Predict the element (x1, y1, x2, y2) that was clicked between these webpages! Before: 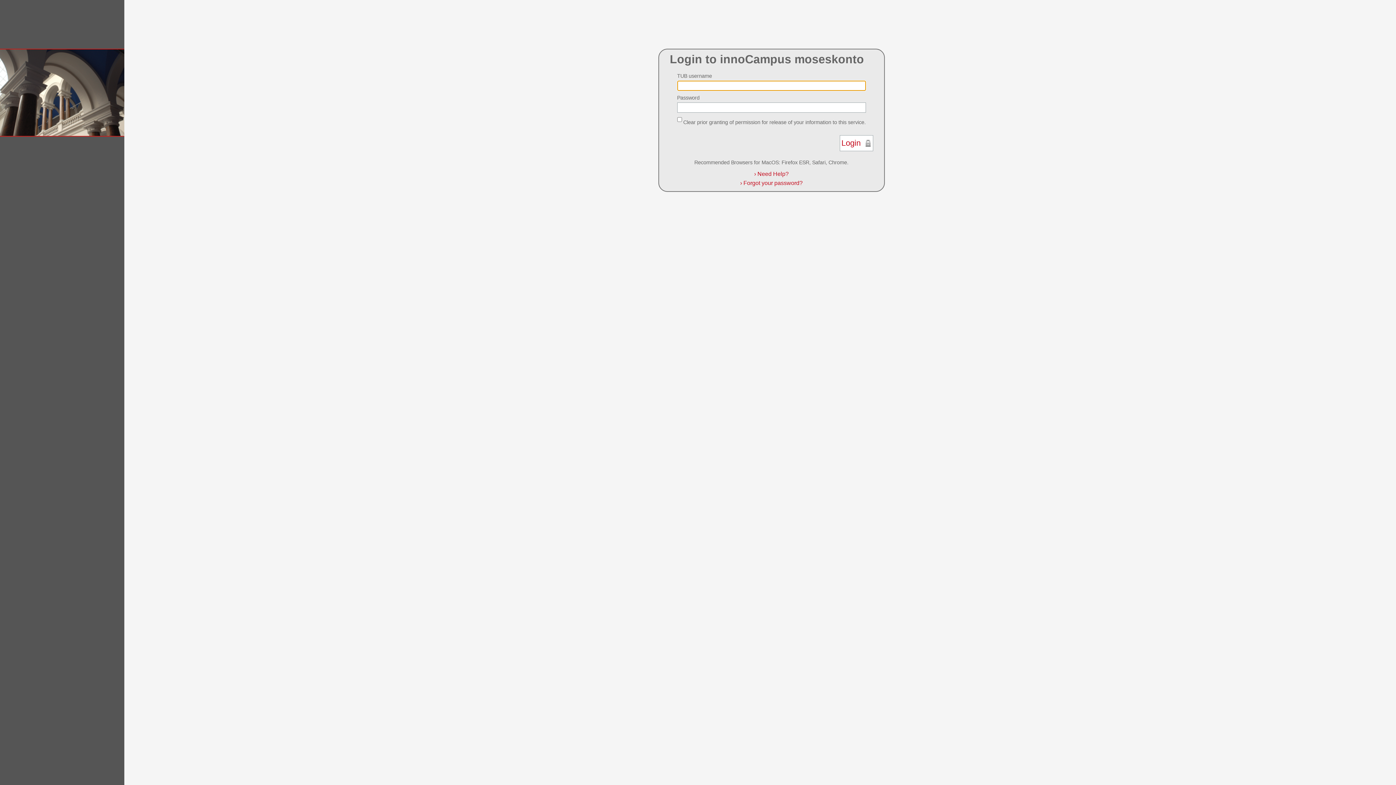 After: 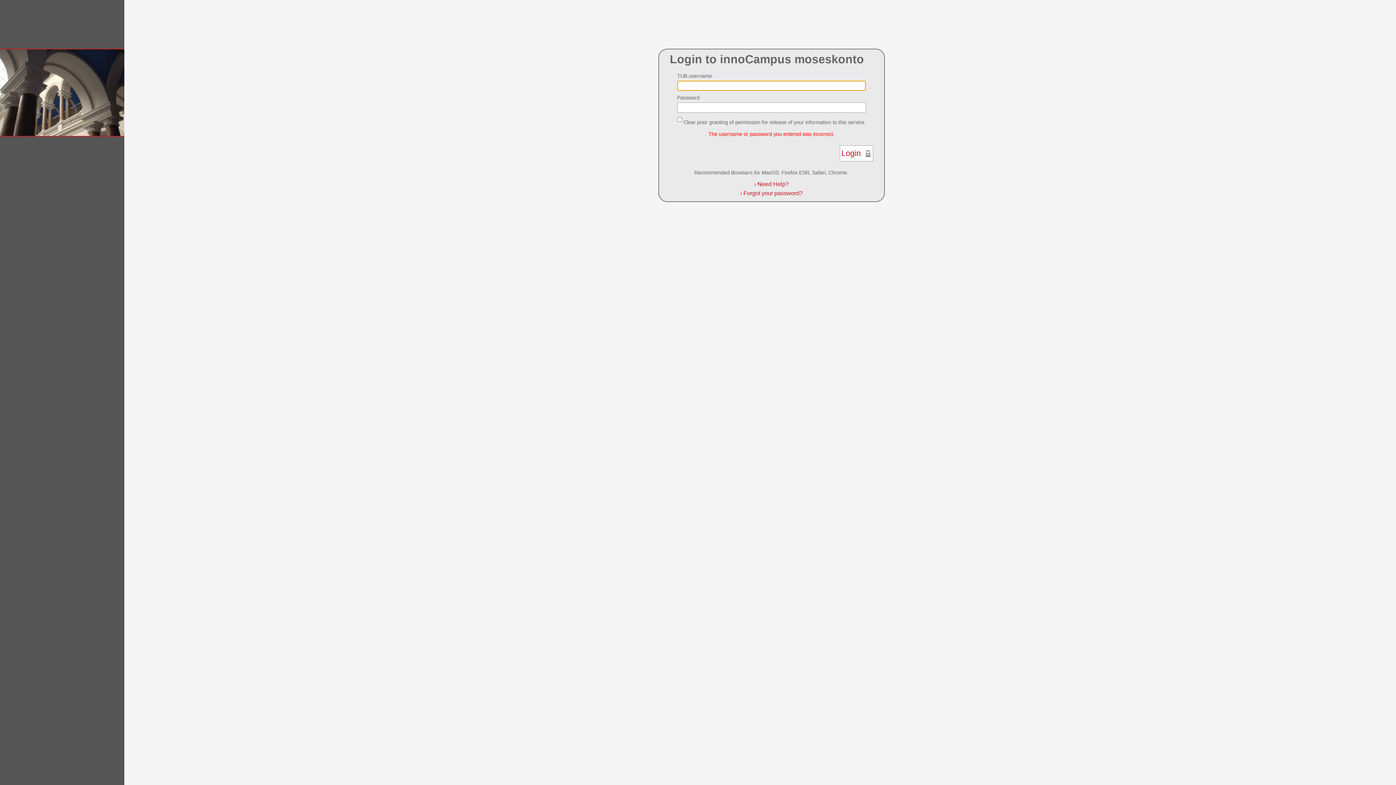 Action: bbox: (839, 135, 873, 151) label: Login